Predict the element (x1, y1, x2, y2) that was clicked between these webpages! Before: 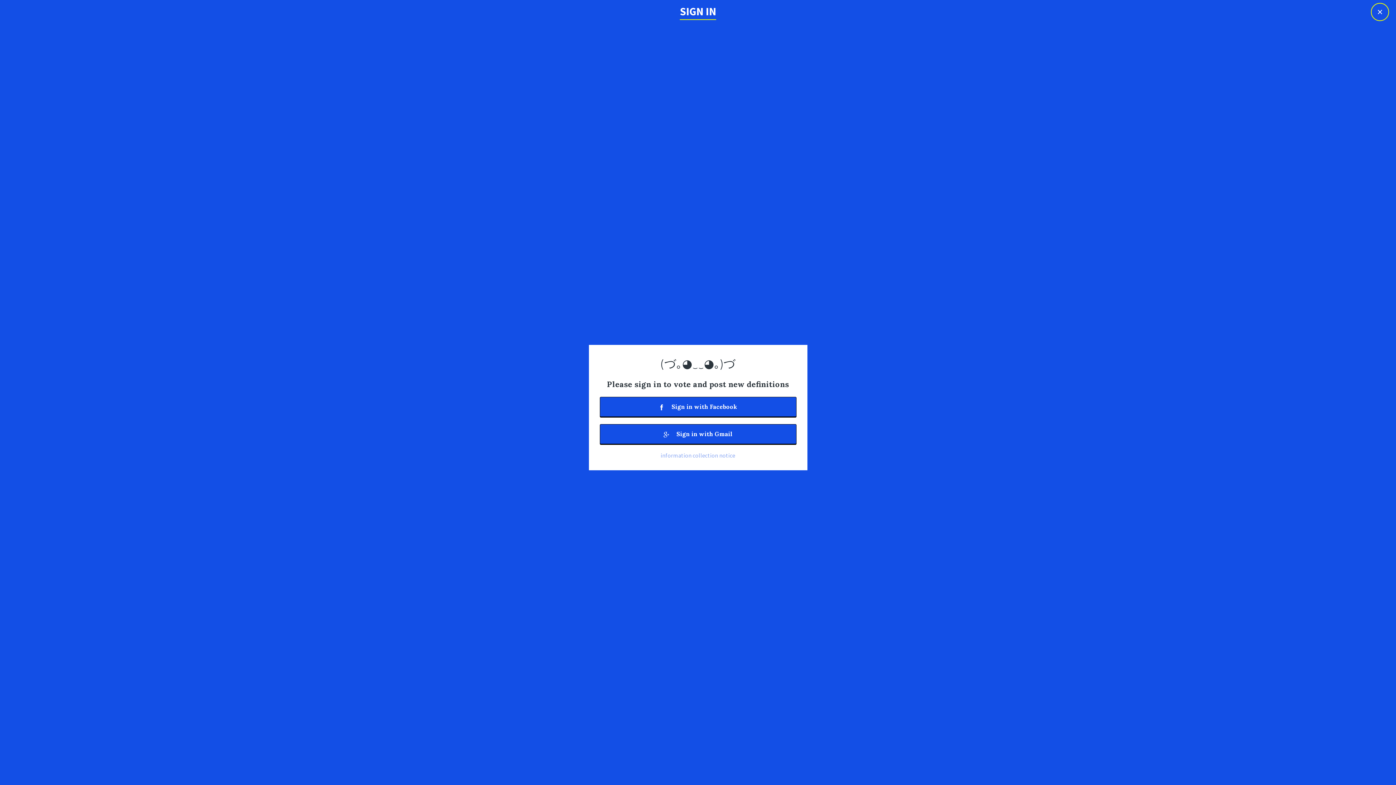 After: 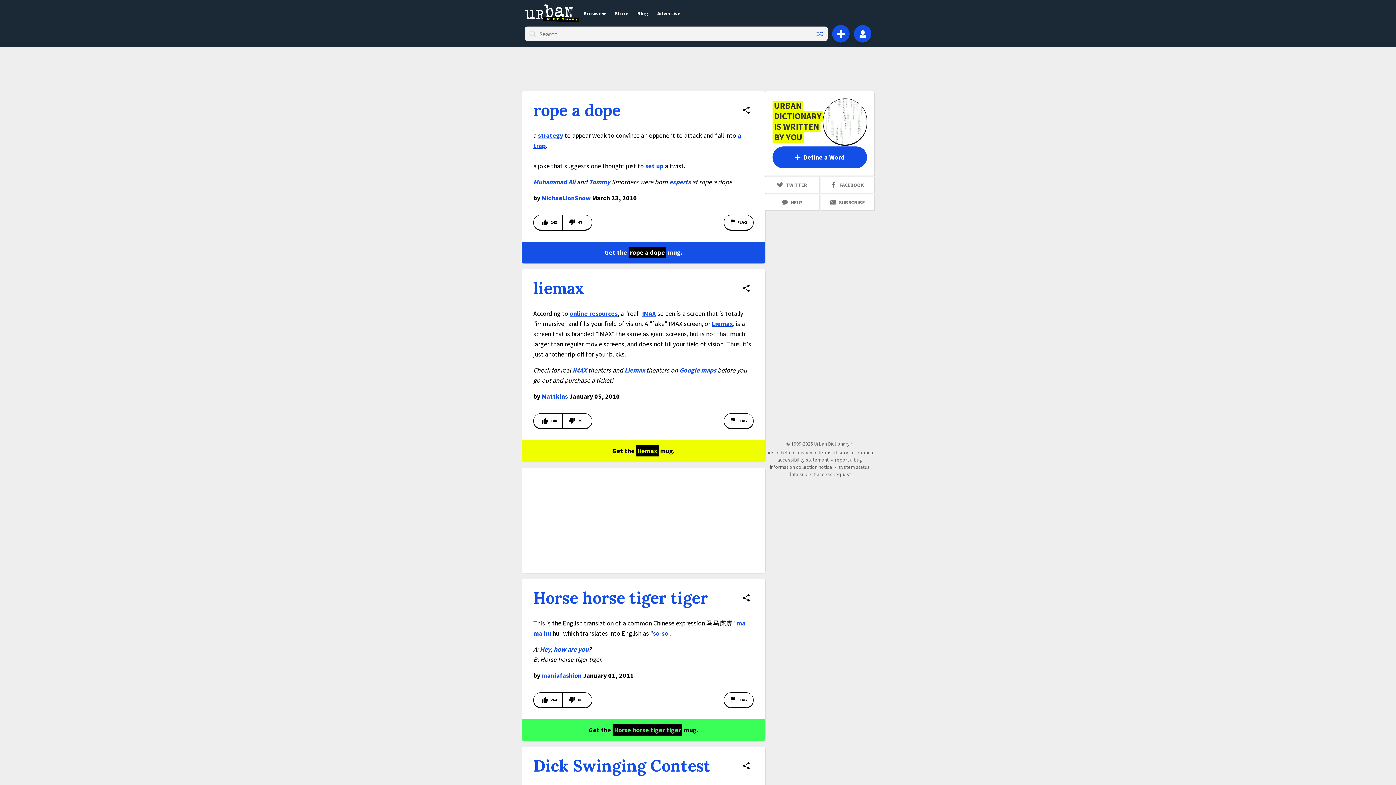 Action: bbox: (1371, 2, 1389, 21) label: ×